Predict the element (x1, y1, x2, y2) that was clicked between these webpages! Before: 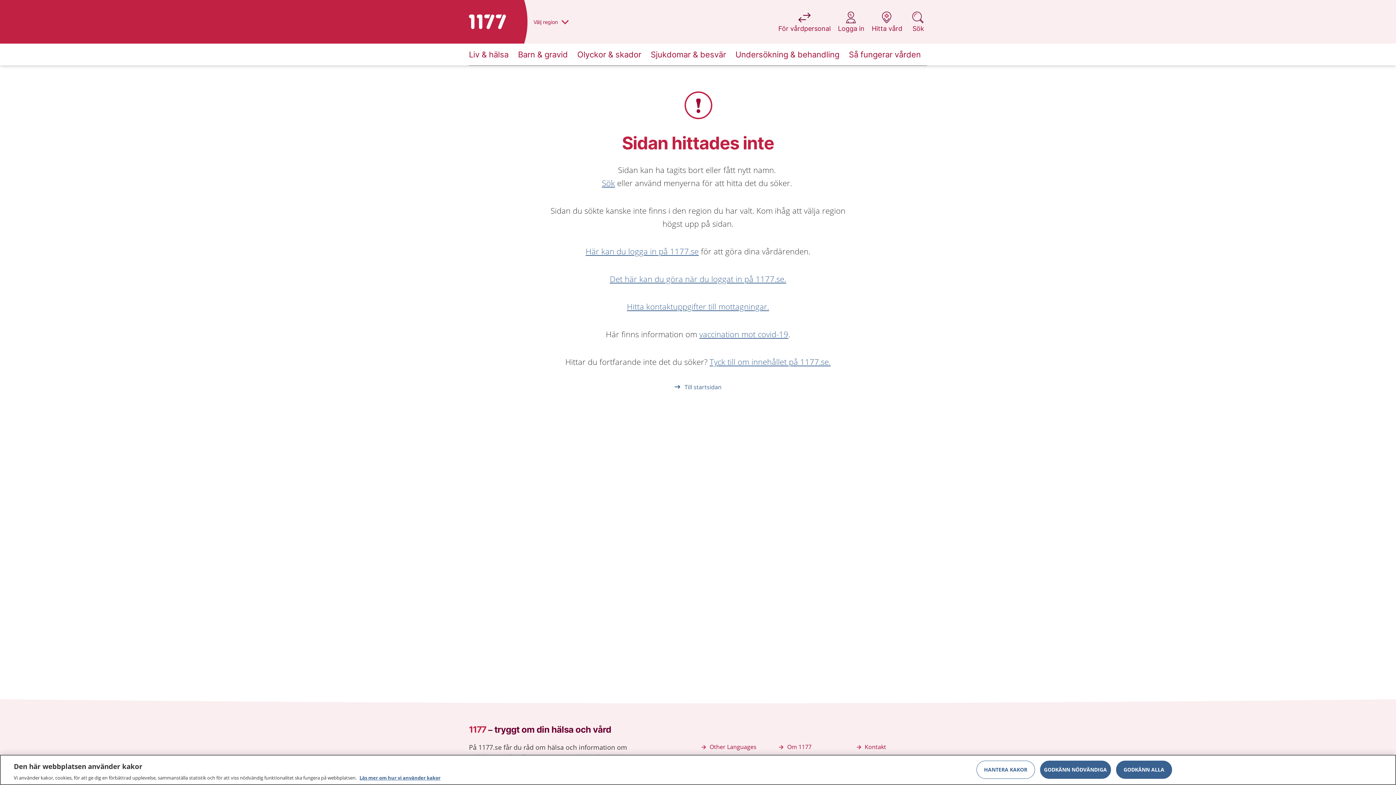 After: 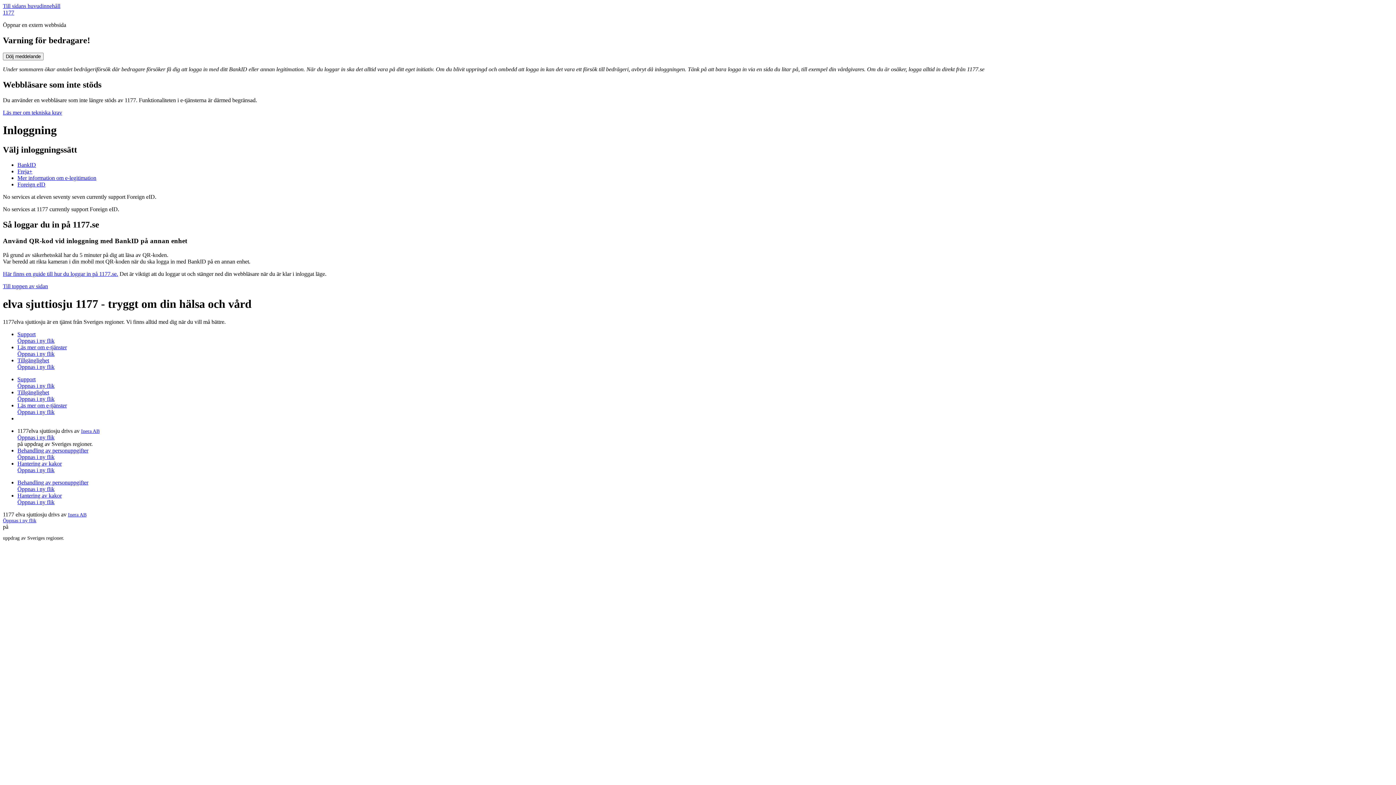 Action: label: Här kan du logga in på 1177.se bbox: (585, 245, 698, 256)